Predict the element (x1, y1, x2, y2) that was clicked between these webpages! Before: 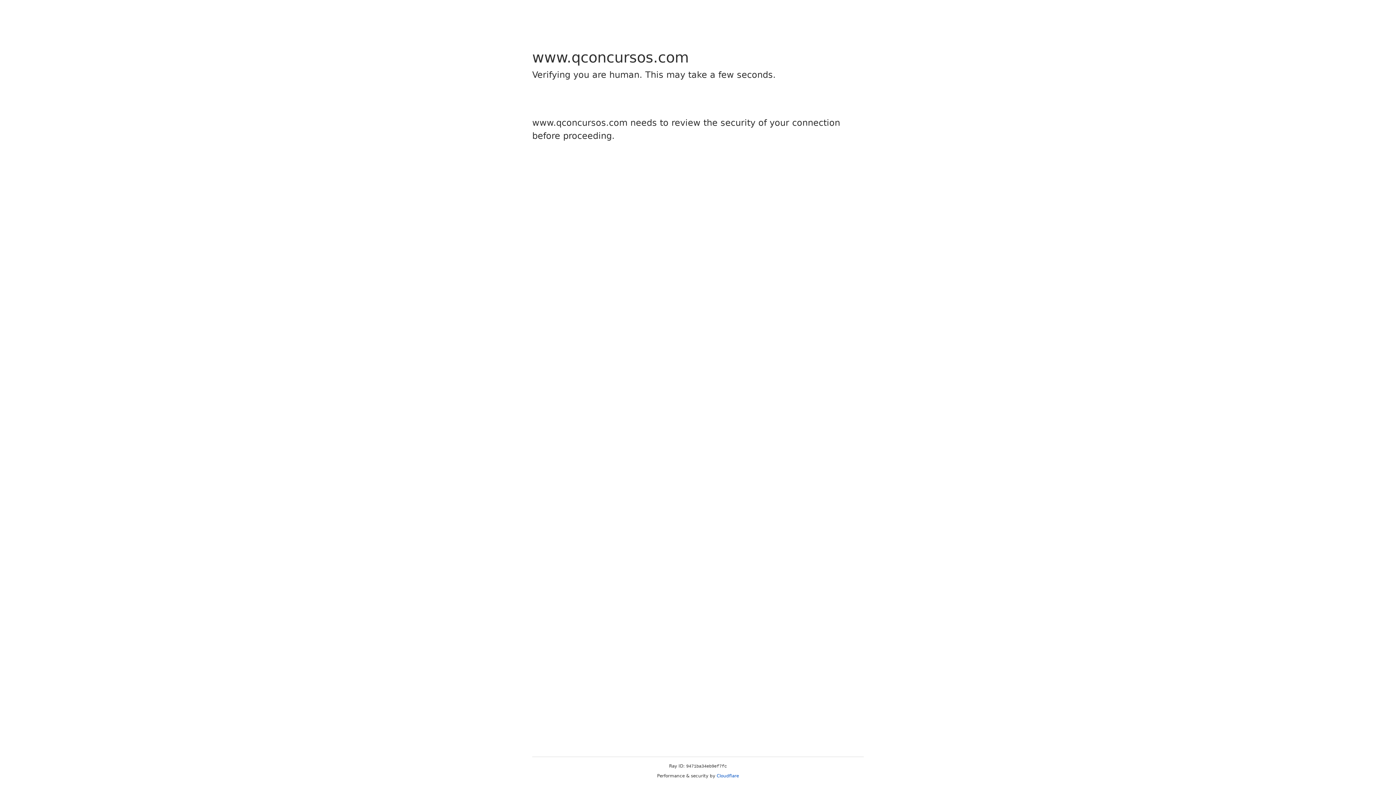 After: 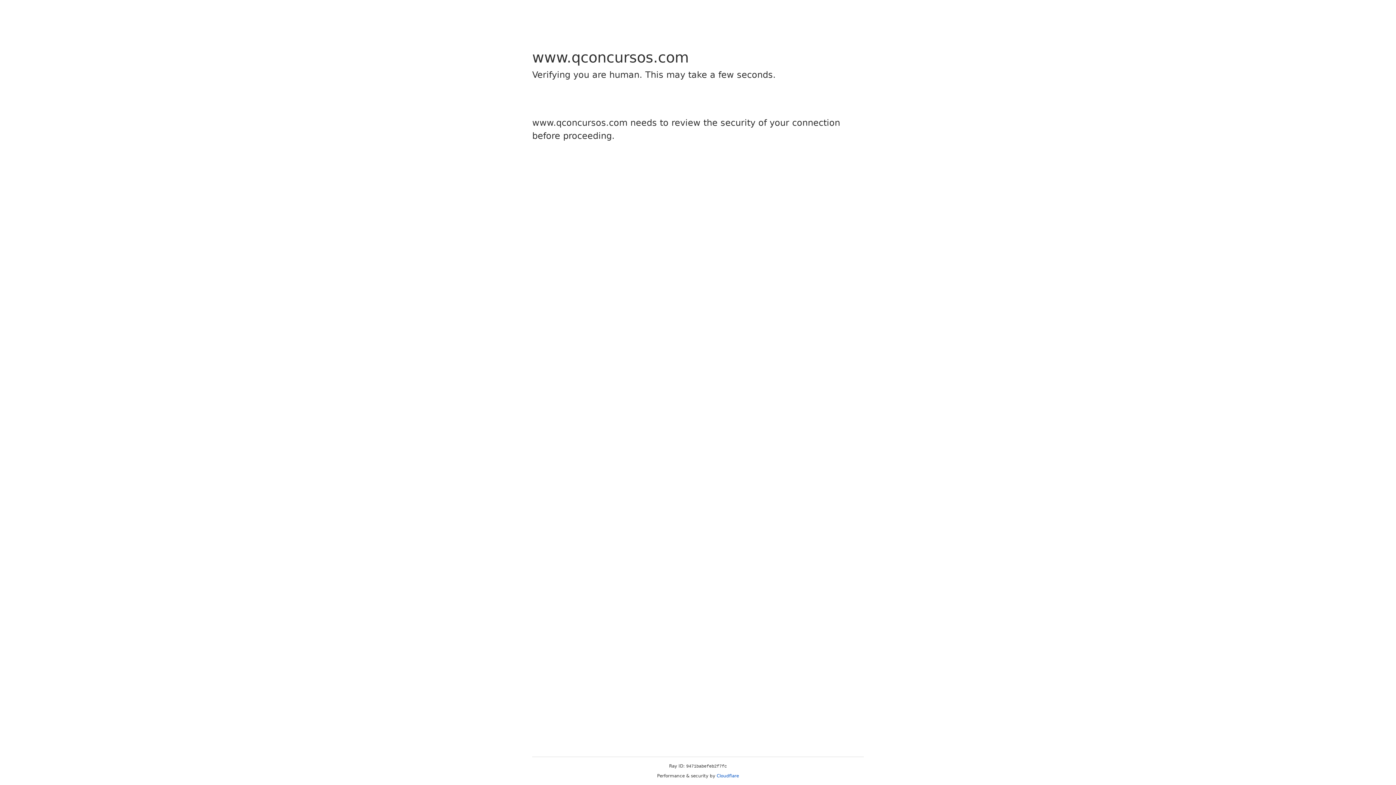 Action: label: Cloudflare bbox: (716, 773, 739, 778)